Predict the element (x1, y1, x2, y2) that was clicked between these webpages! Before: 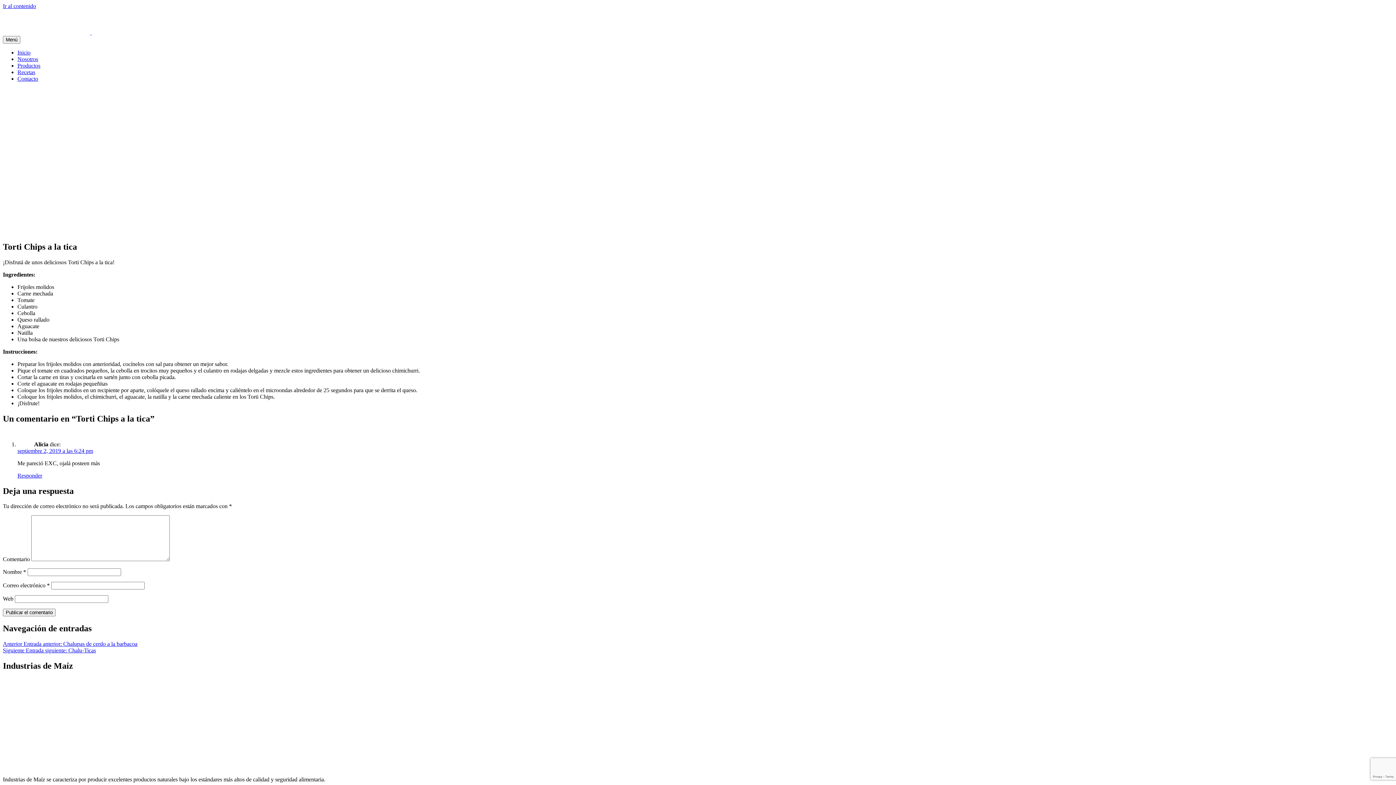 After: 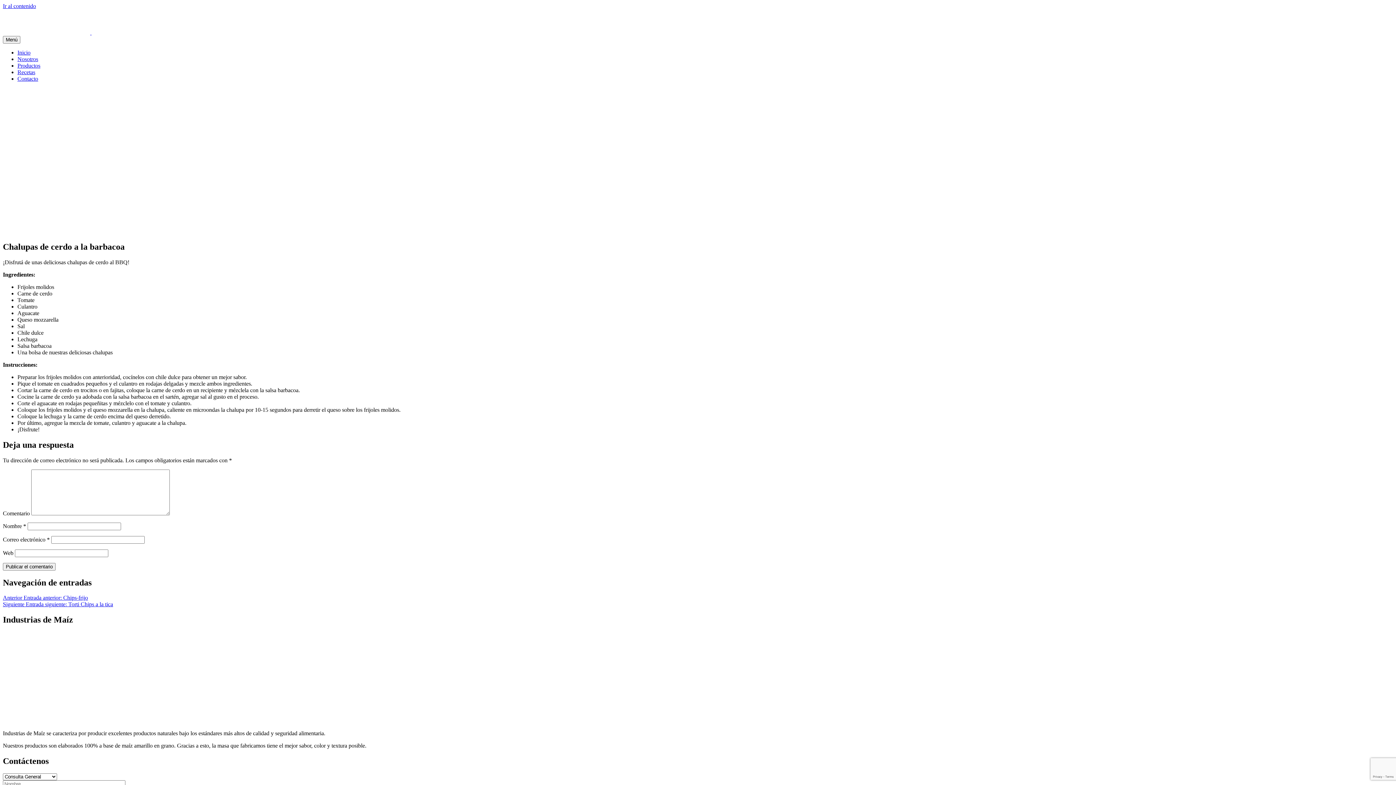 Action: label: Anterior Entrada anterior: Chalupas de cerdo a la barbacoa bbox: (2, 641, 137, 647)